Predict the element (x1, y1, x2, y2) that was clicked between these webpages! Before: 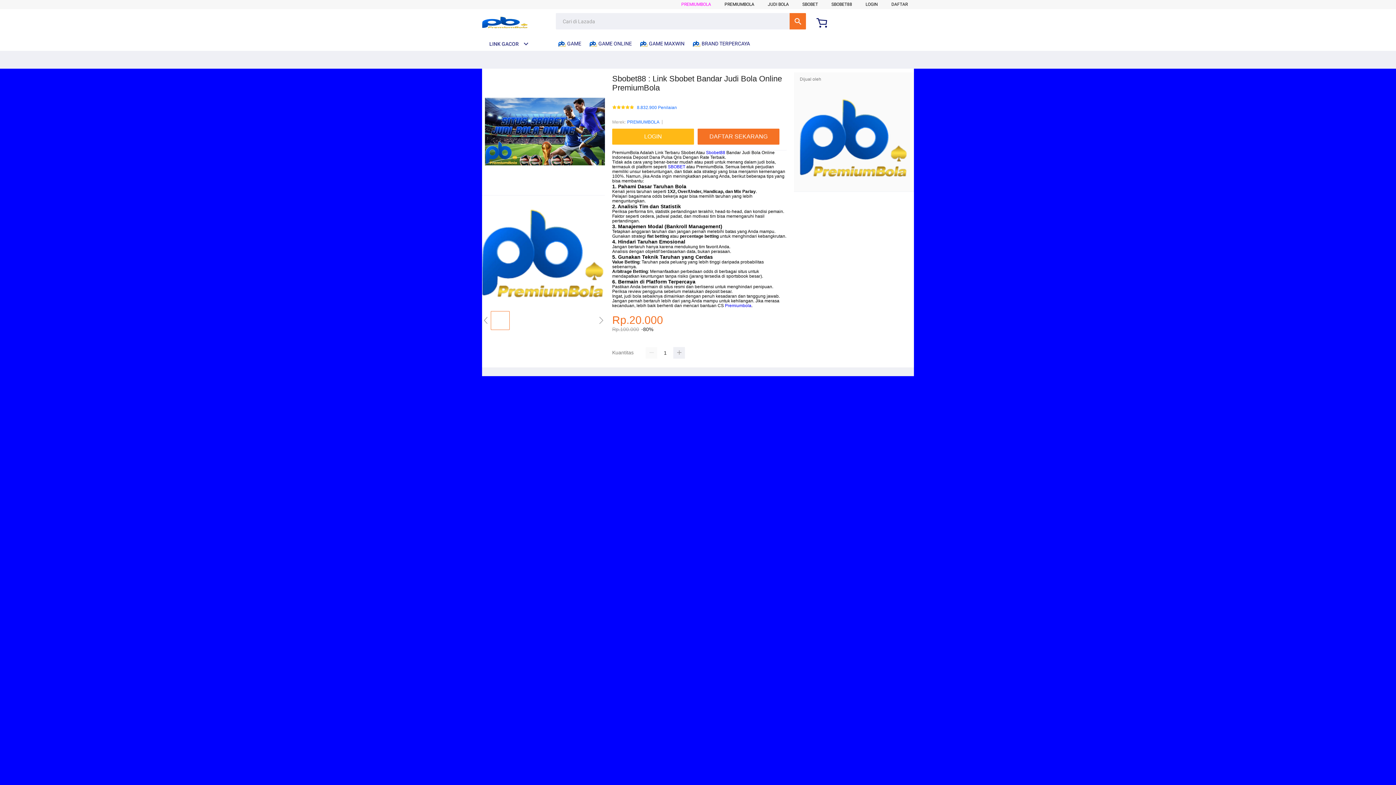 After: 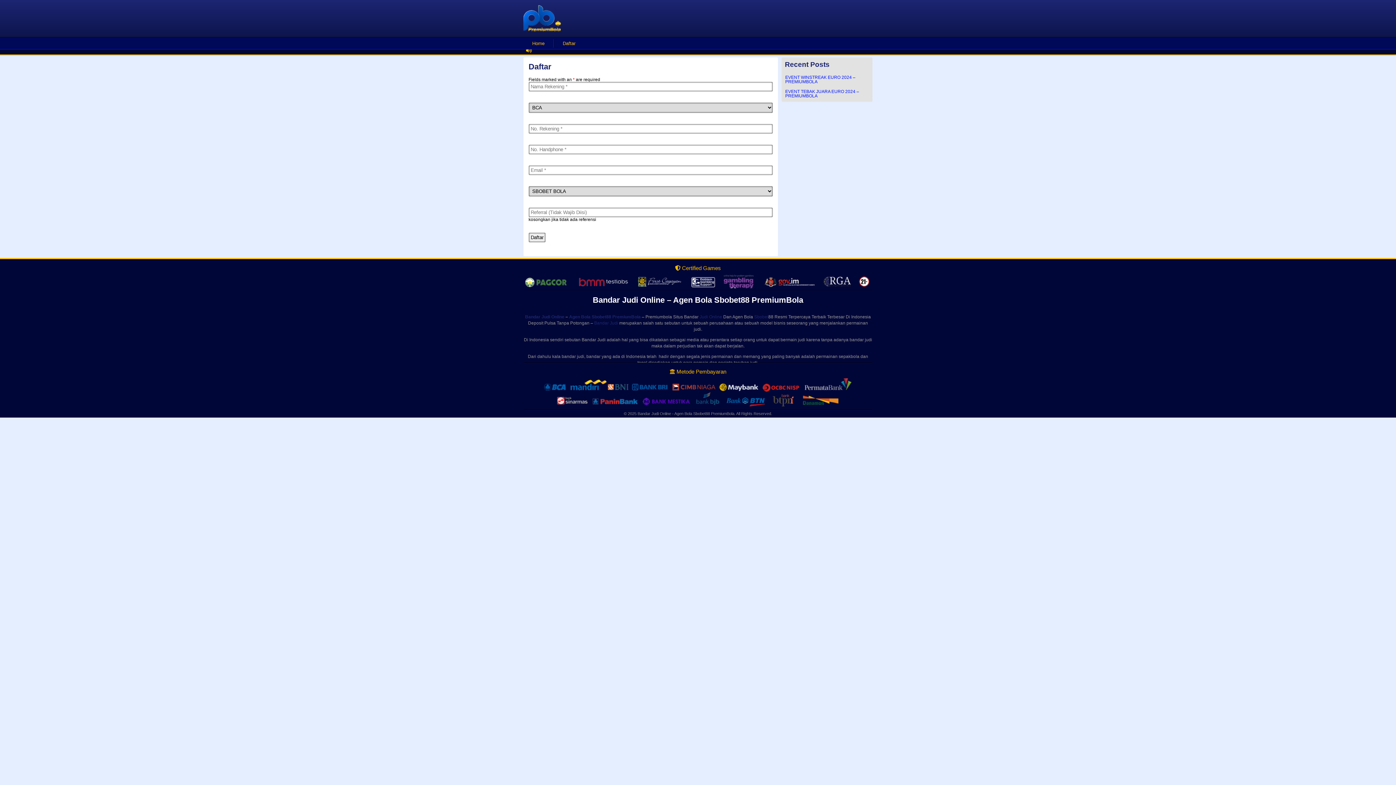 Action: bbox: (612, 128, 697, 144) label: LOGIN